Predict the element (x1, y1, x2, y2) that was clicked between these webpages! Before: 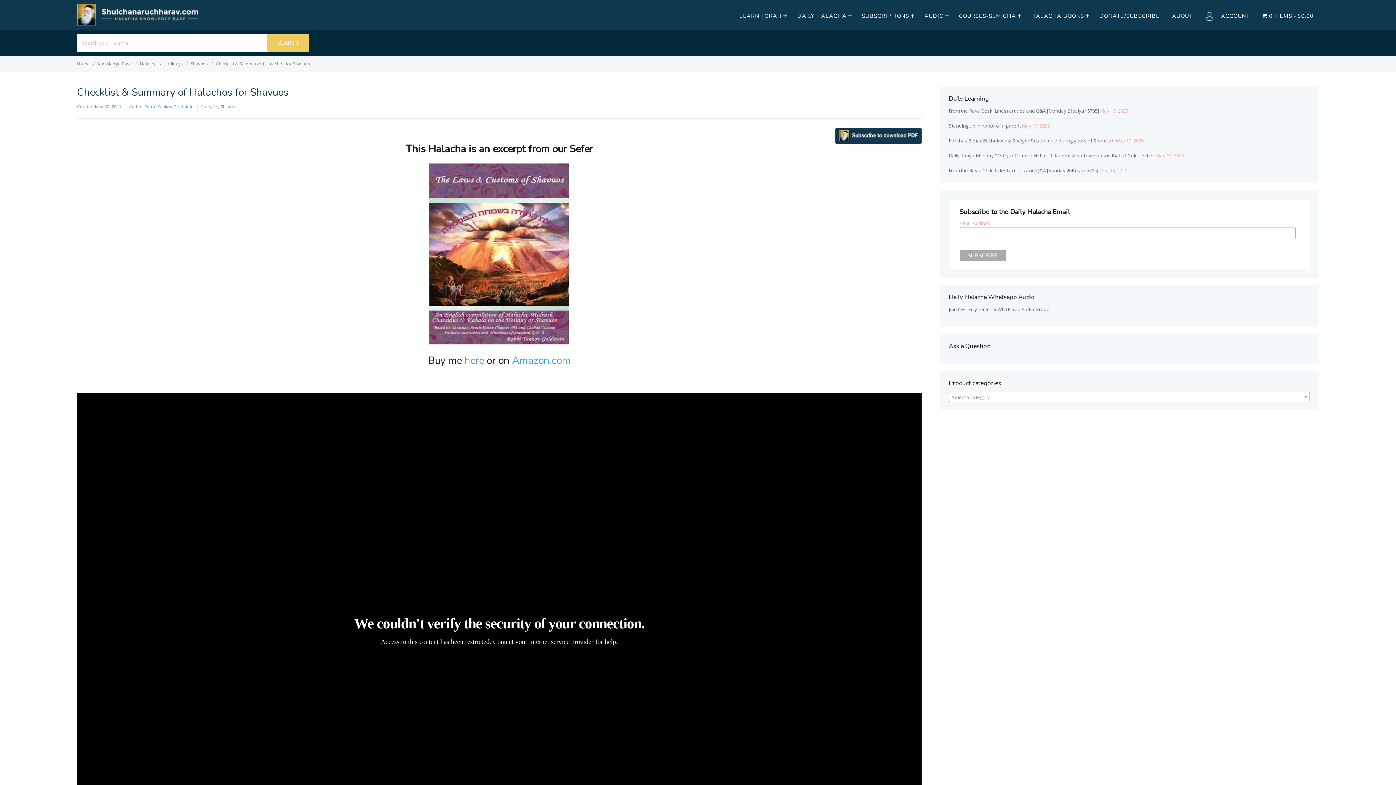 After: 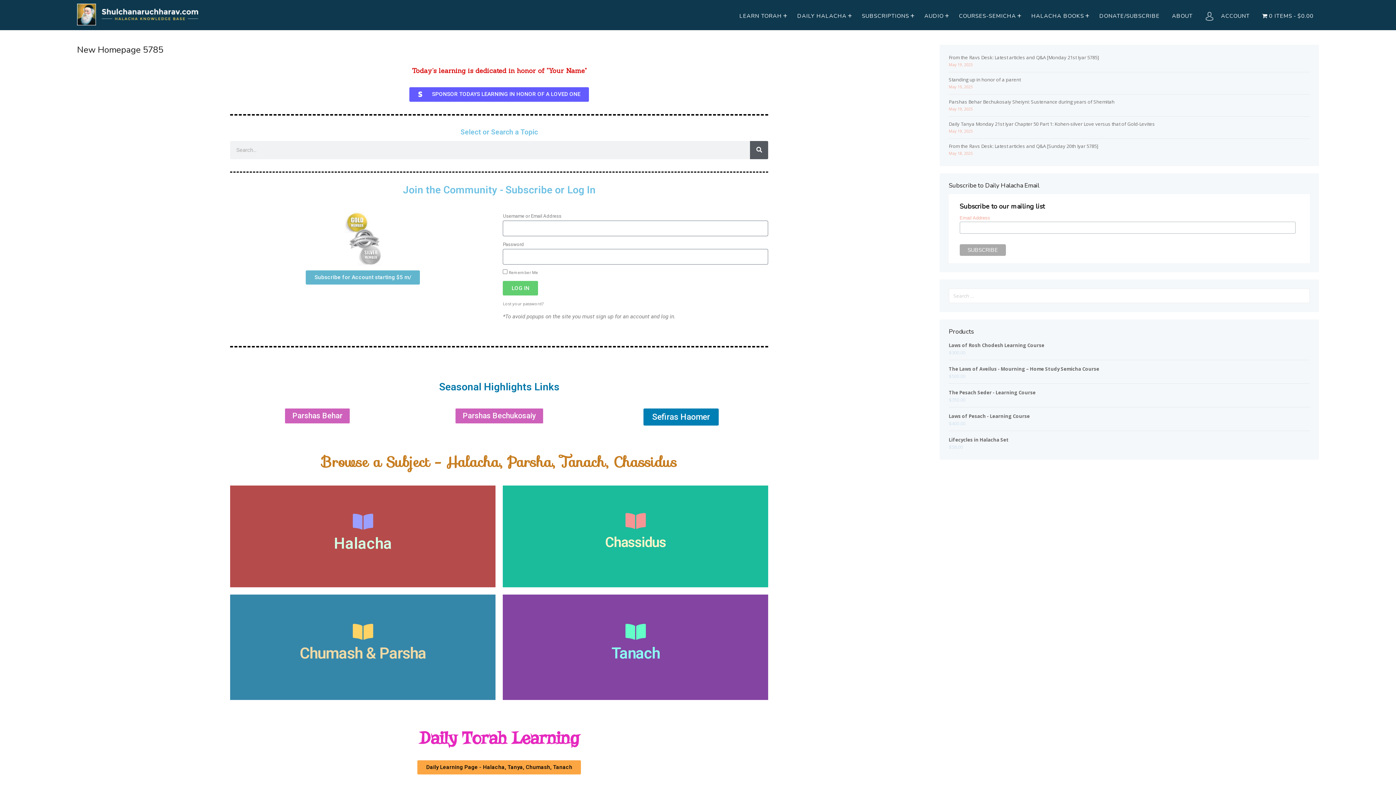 Action: bbox: (734, 9, 790, 21) label: LEARN TORAH